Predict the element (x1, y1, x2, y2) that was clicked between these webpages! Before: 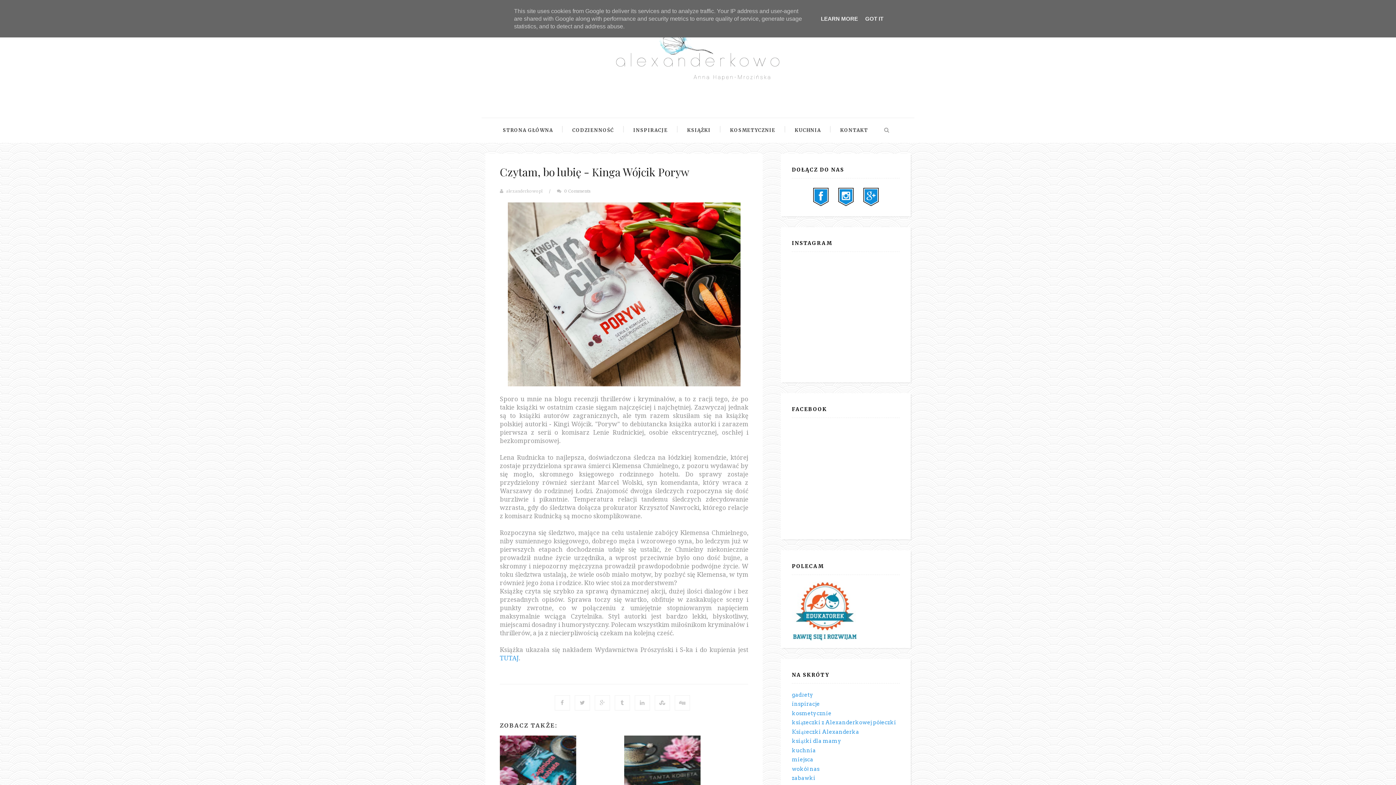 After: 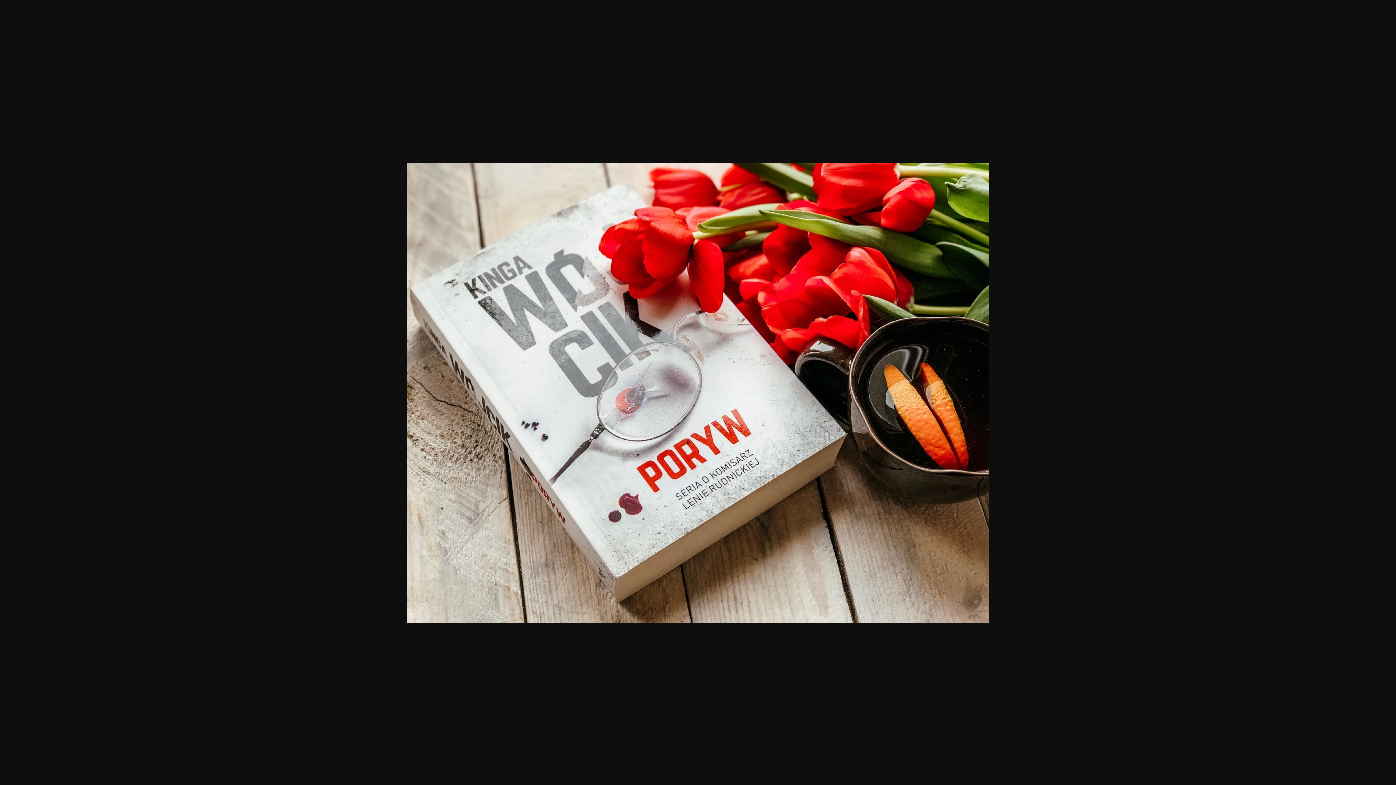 Action: bbox: (507, 289, 740, 298)